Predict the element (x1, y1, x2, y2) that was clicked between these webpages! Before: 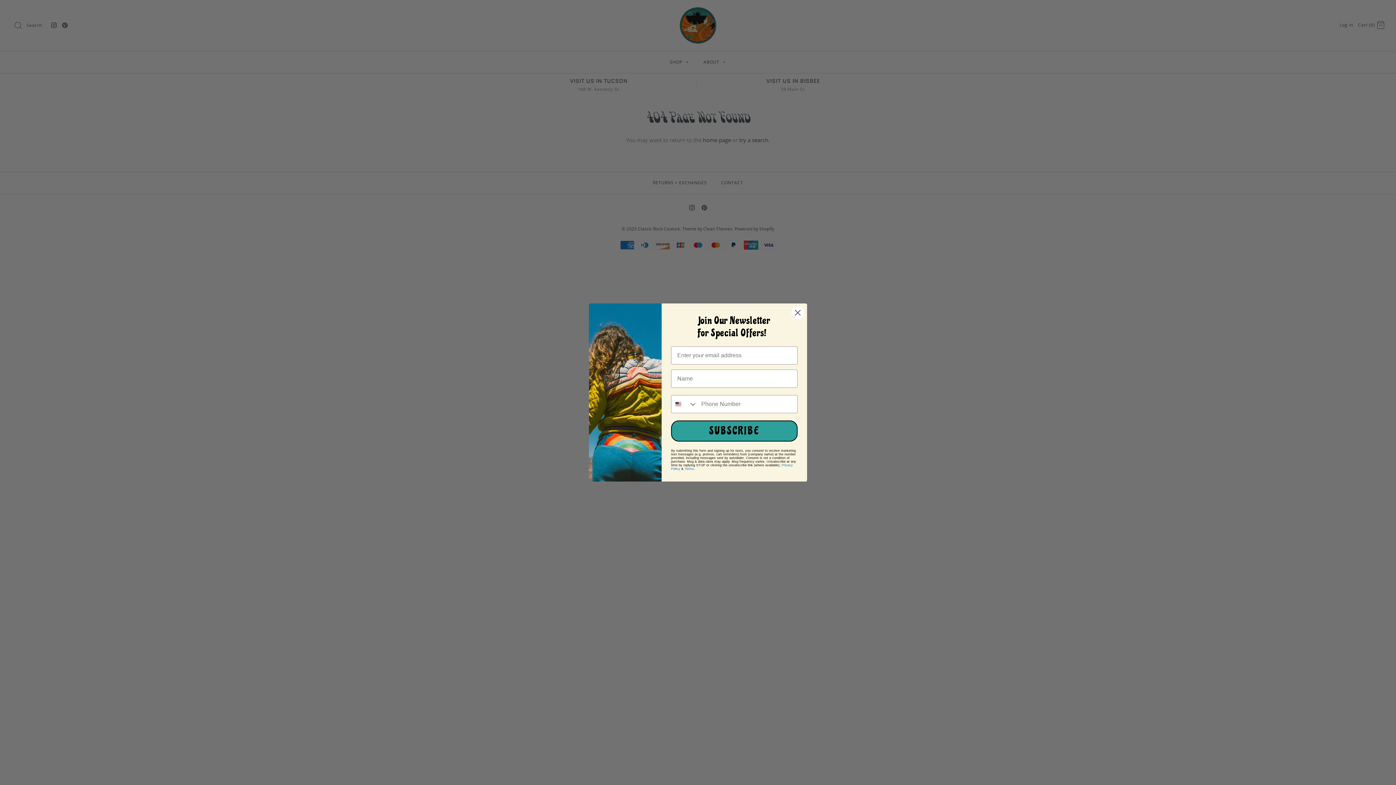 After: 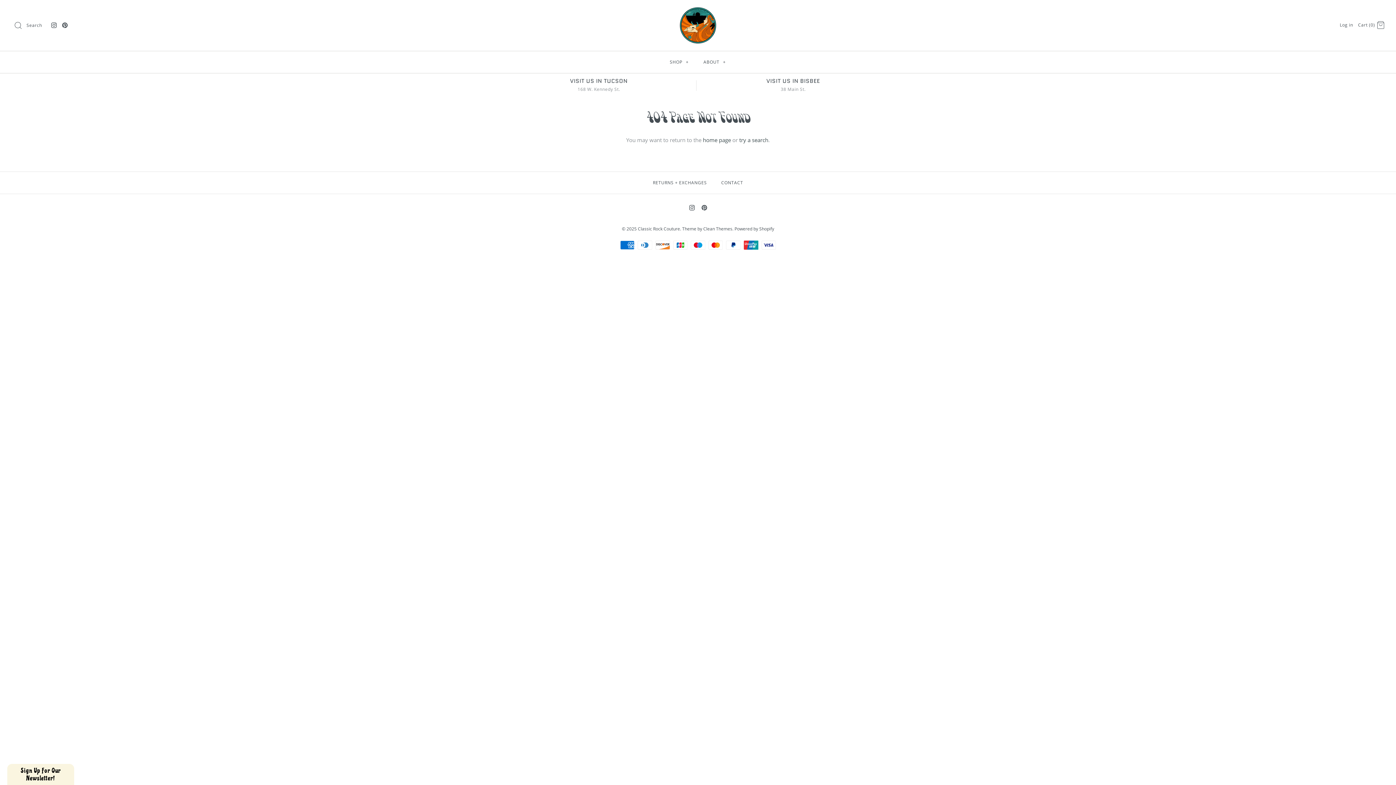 Action: bbox: (791, 306, 804, 319) label: Close dialog